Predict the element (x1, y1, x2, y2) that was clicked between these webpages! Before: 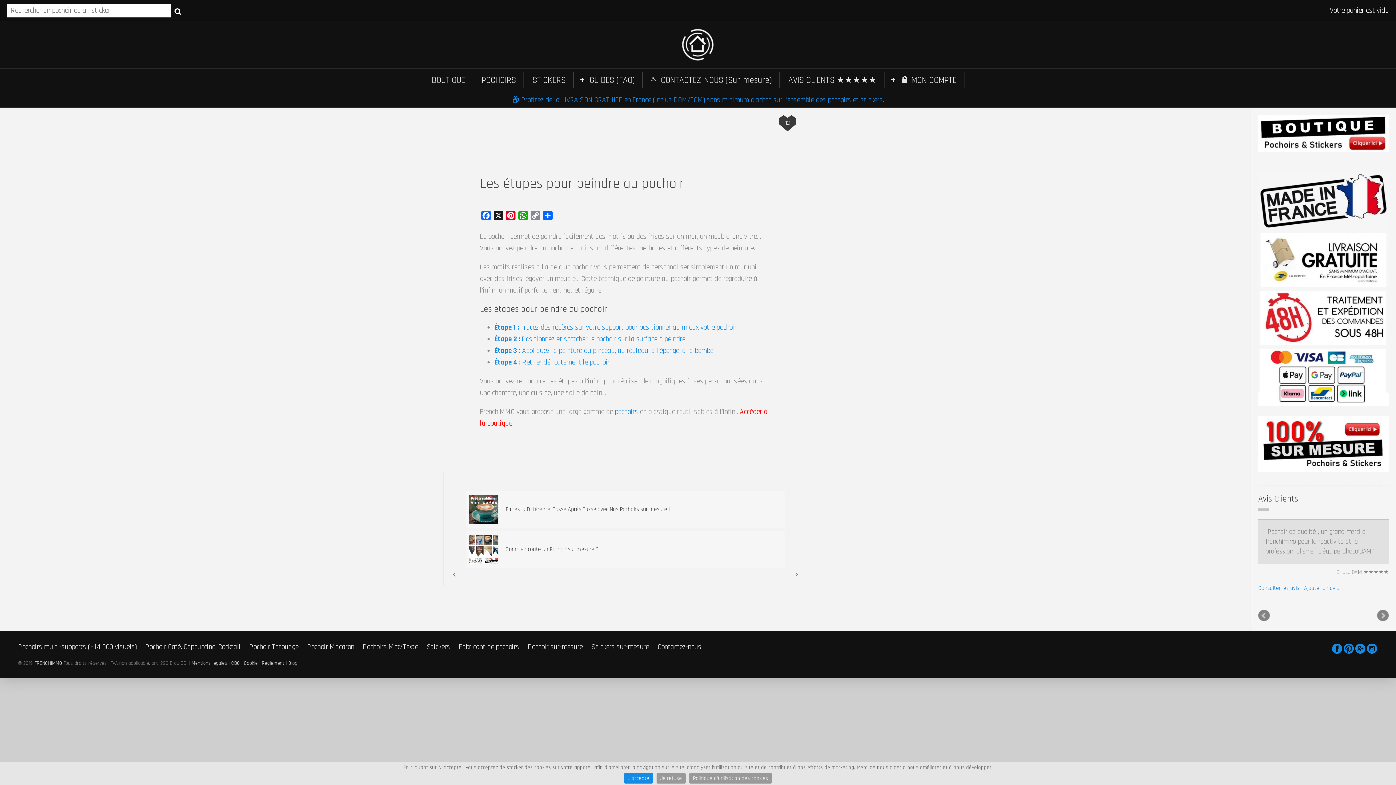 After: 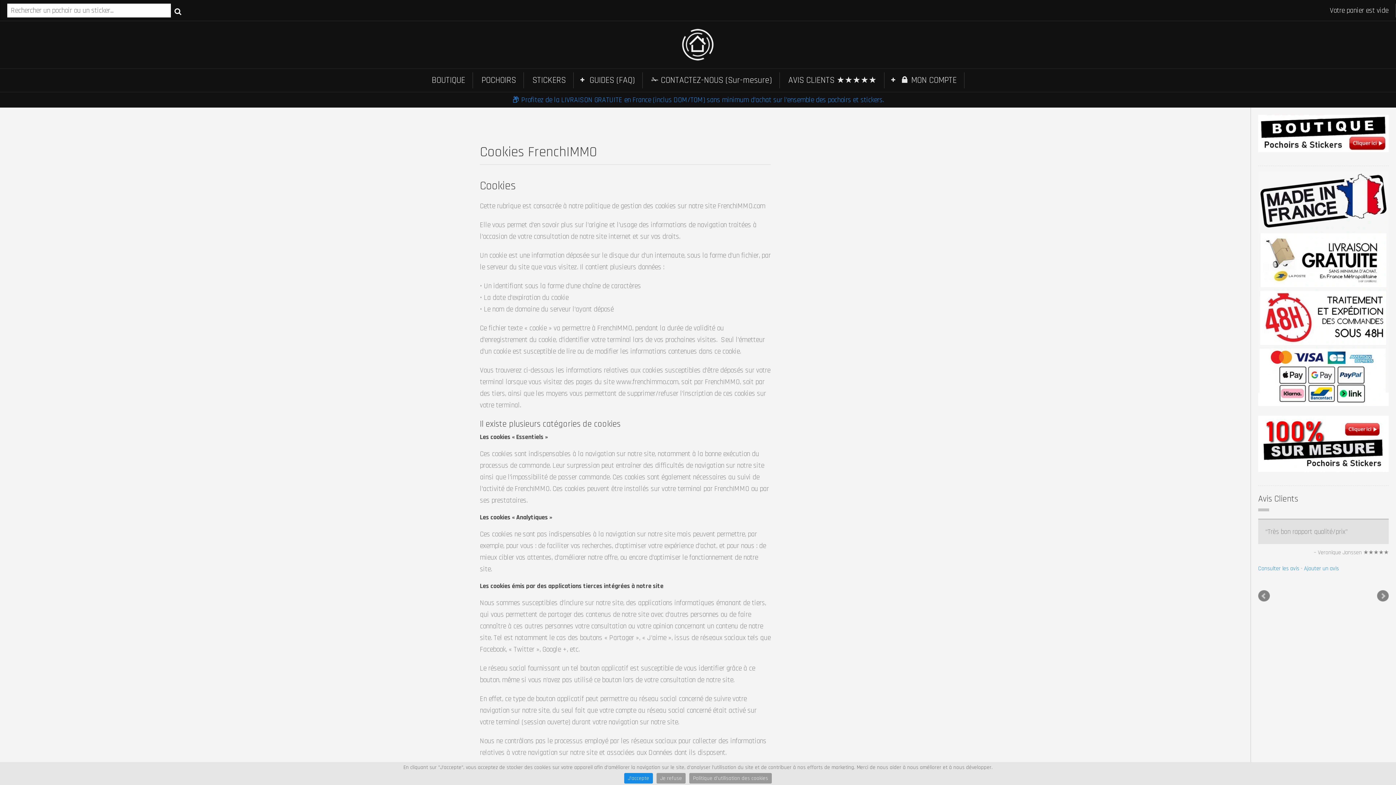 Action: label: Cookie bbox: (244, 660, 257, 666)